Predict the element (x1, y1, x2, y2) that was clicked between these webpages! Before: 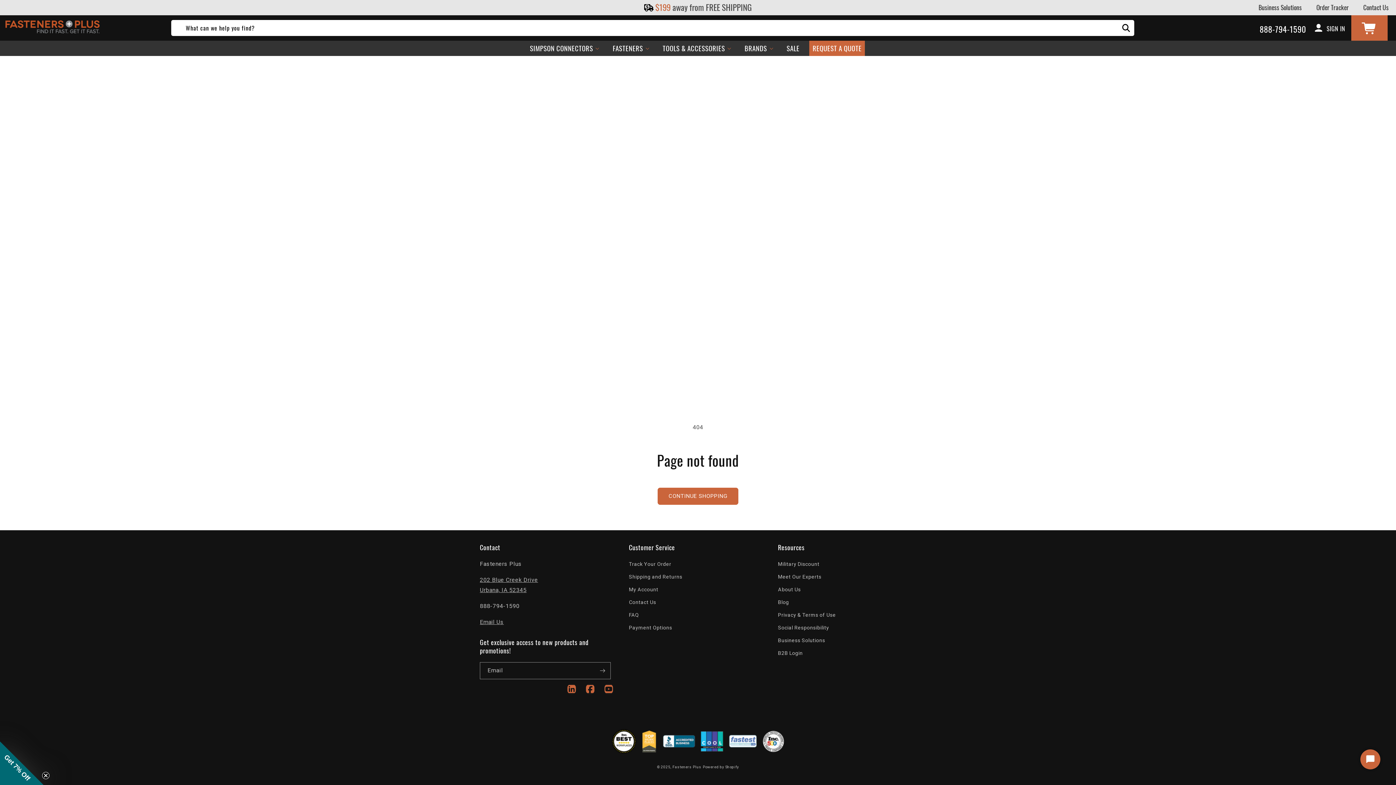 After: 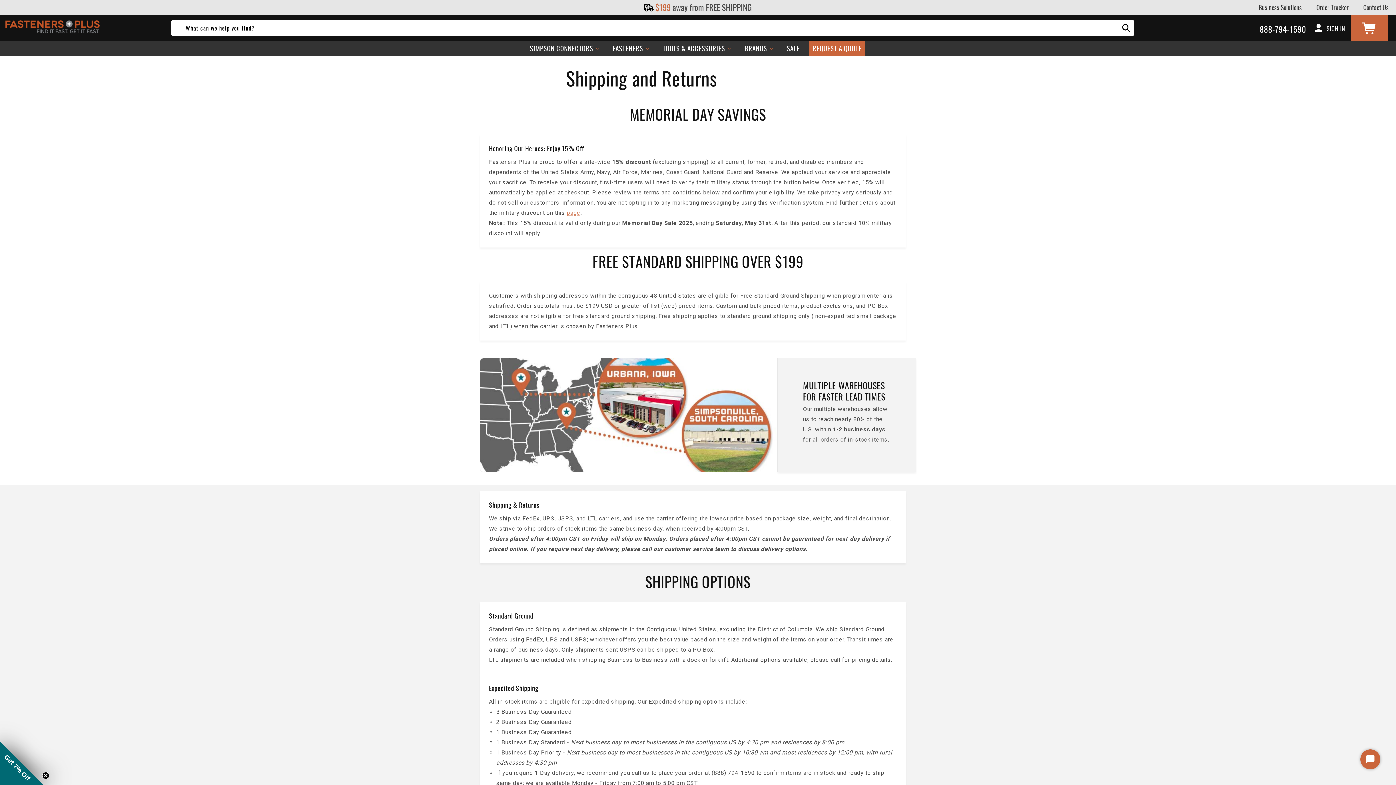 Action: label: Shipping and Returns bbox: (629, 570, 682, 583)